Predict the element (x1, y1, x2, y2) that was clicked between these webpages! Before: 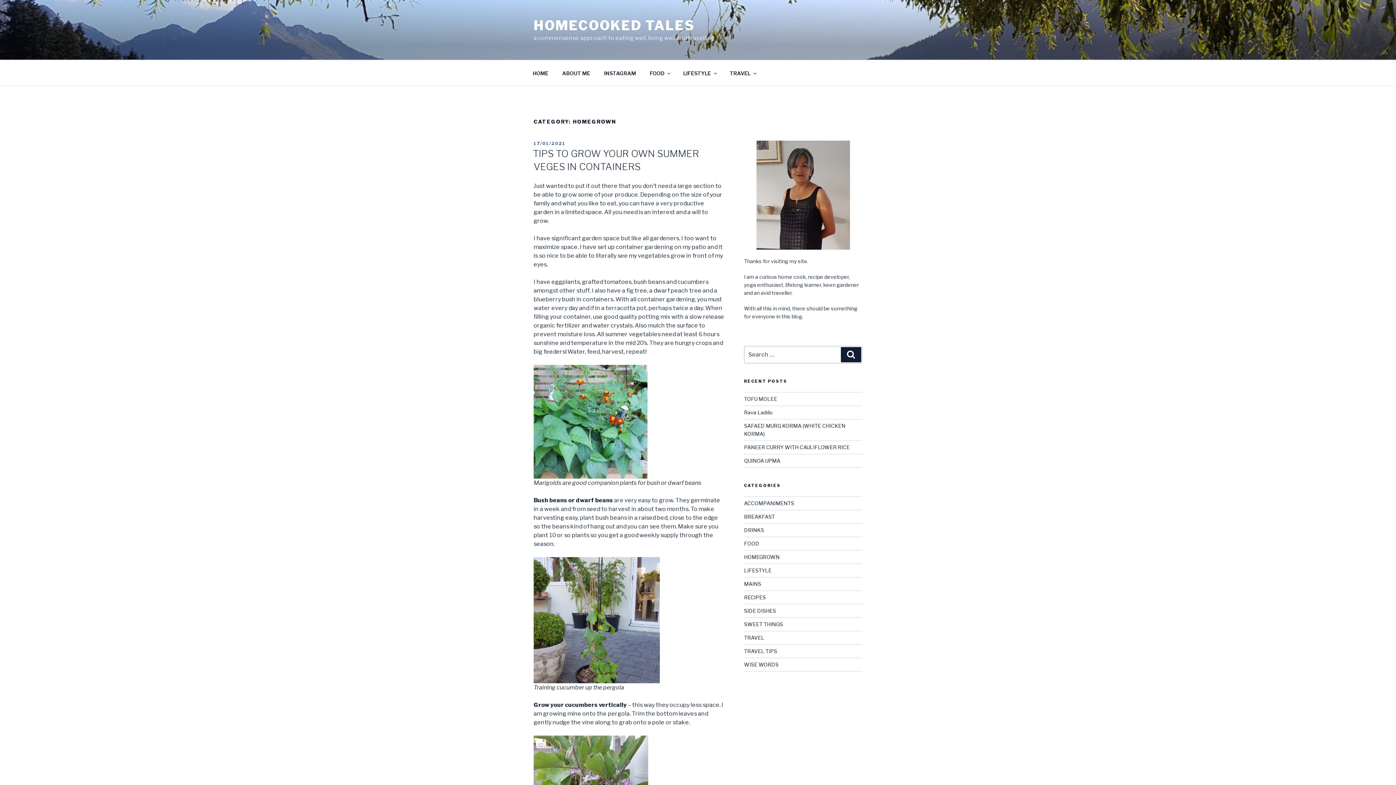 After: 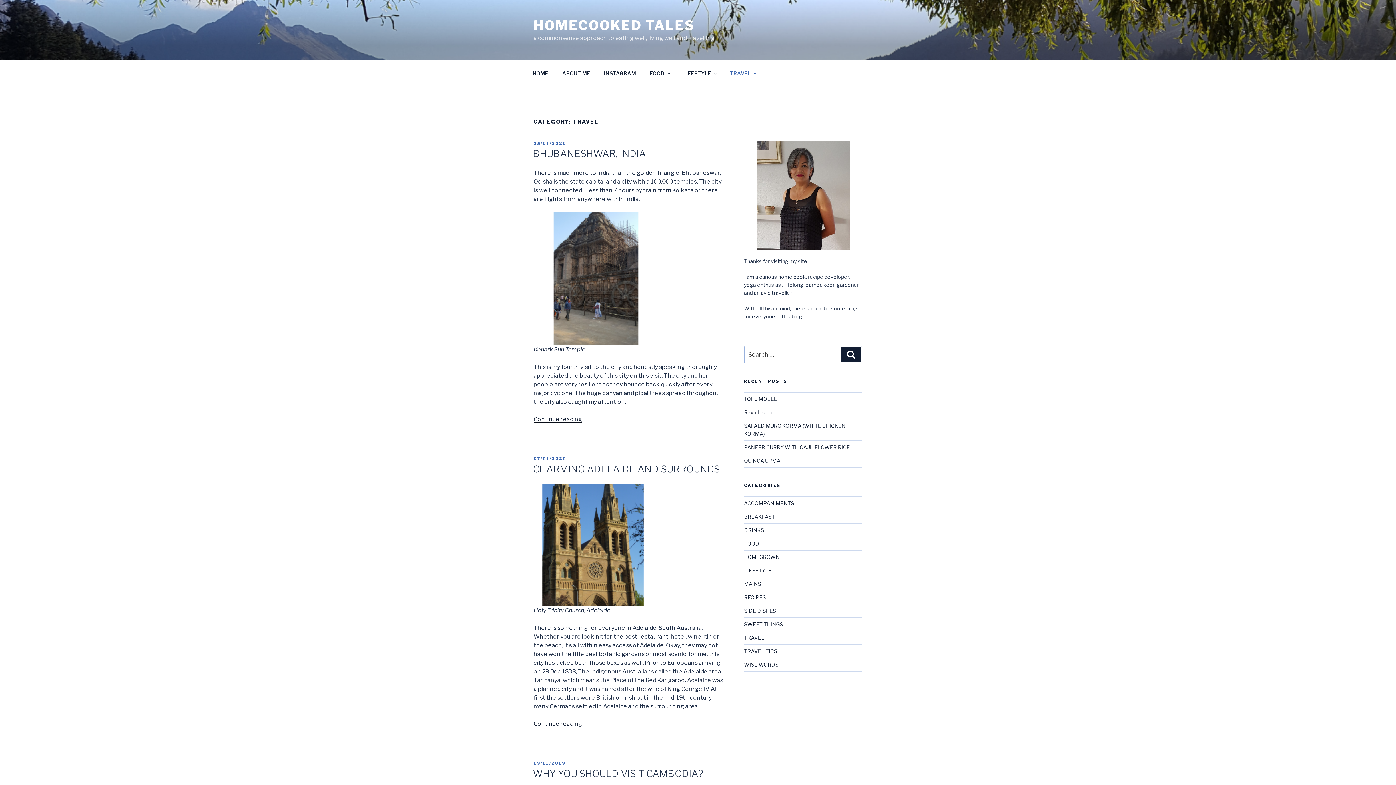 Action: bbox: (723, 64, 762, 82) label: TRAVEL